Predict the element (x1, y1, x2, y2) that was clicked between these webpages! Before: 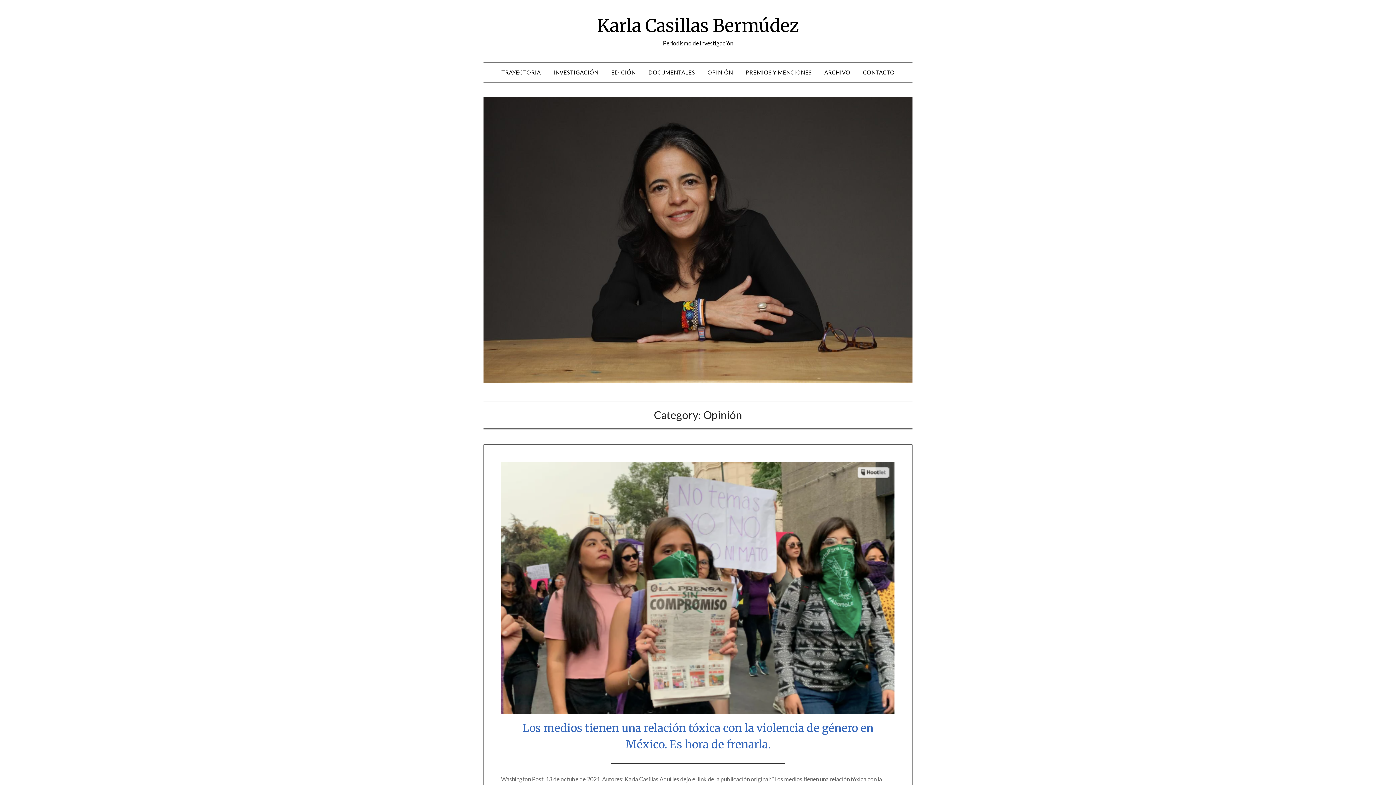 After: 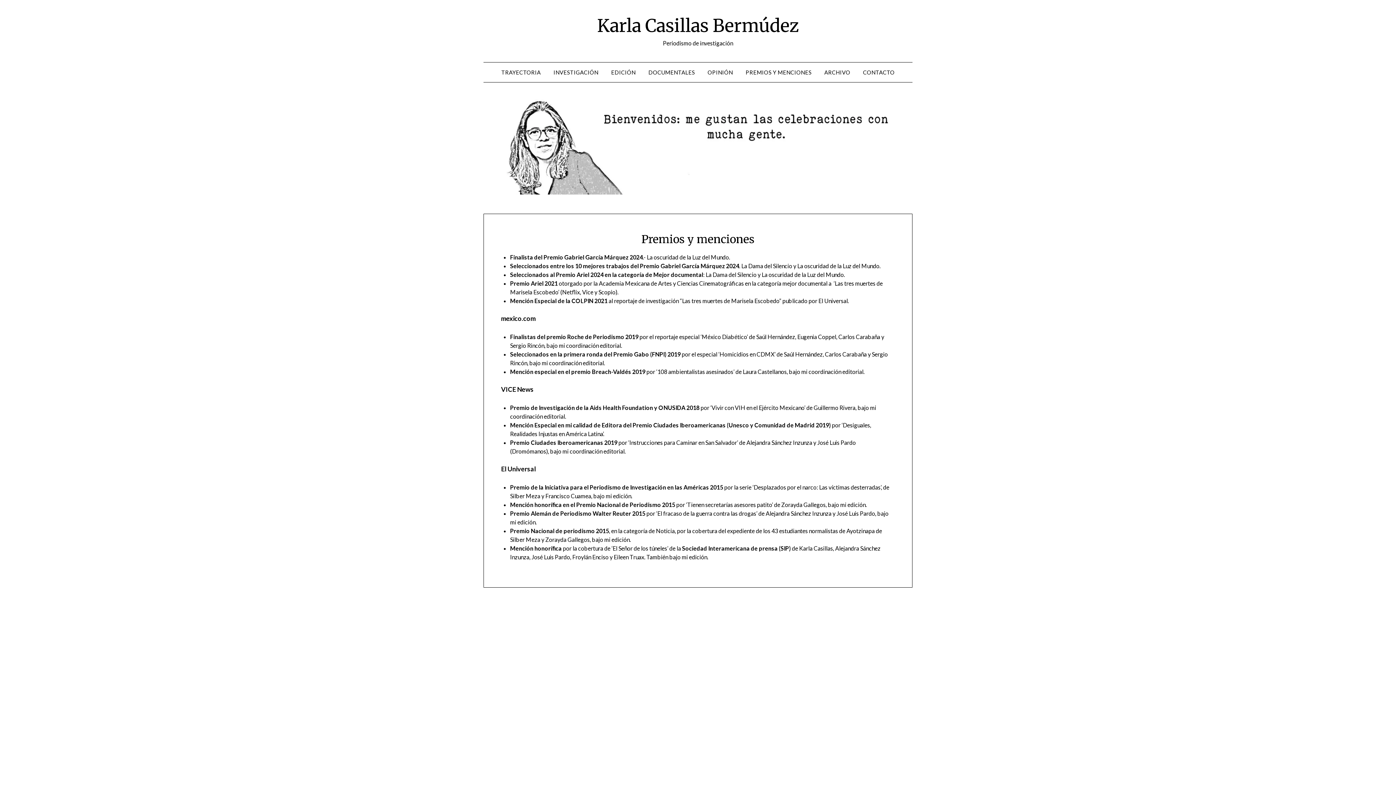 Action: label: PREMIOS Y MENCIONES bbox: (740, 62, 817, 82)